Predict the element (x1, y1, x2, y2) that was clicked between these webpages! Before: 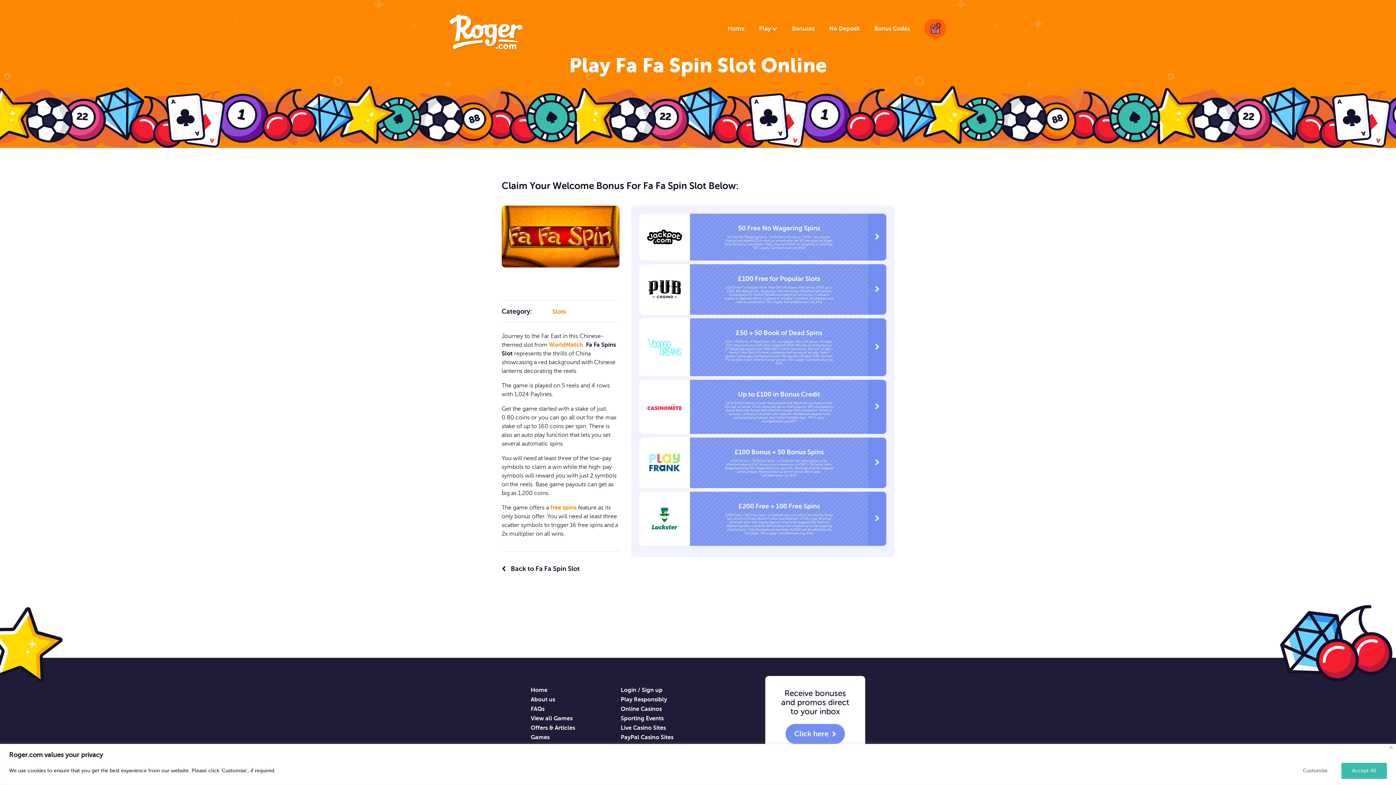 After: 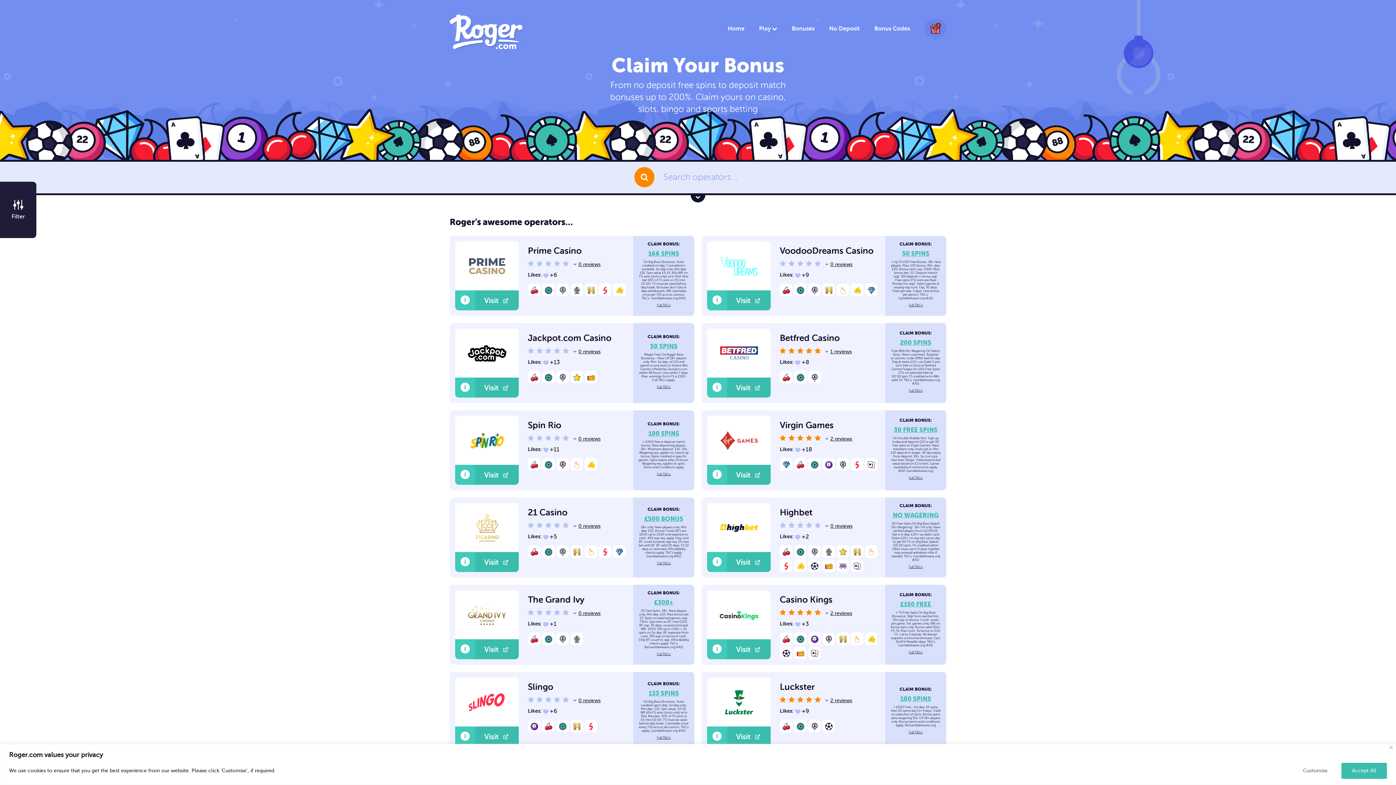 Action: bbox: (792, 25, 814, 32) label: Bonuses